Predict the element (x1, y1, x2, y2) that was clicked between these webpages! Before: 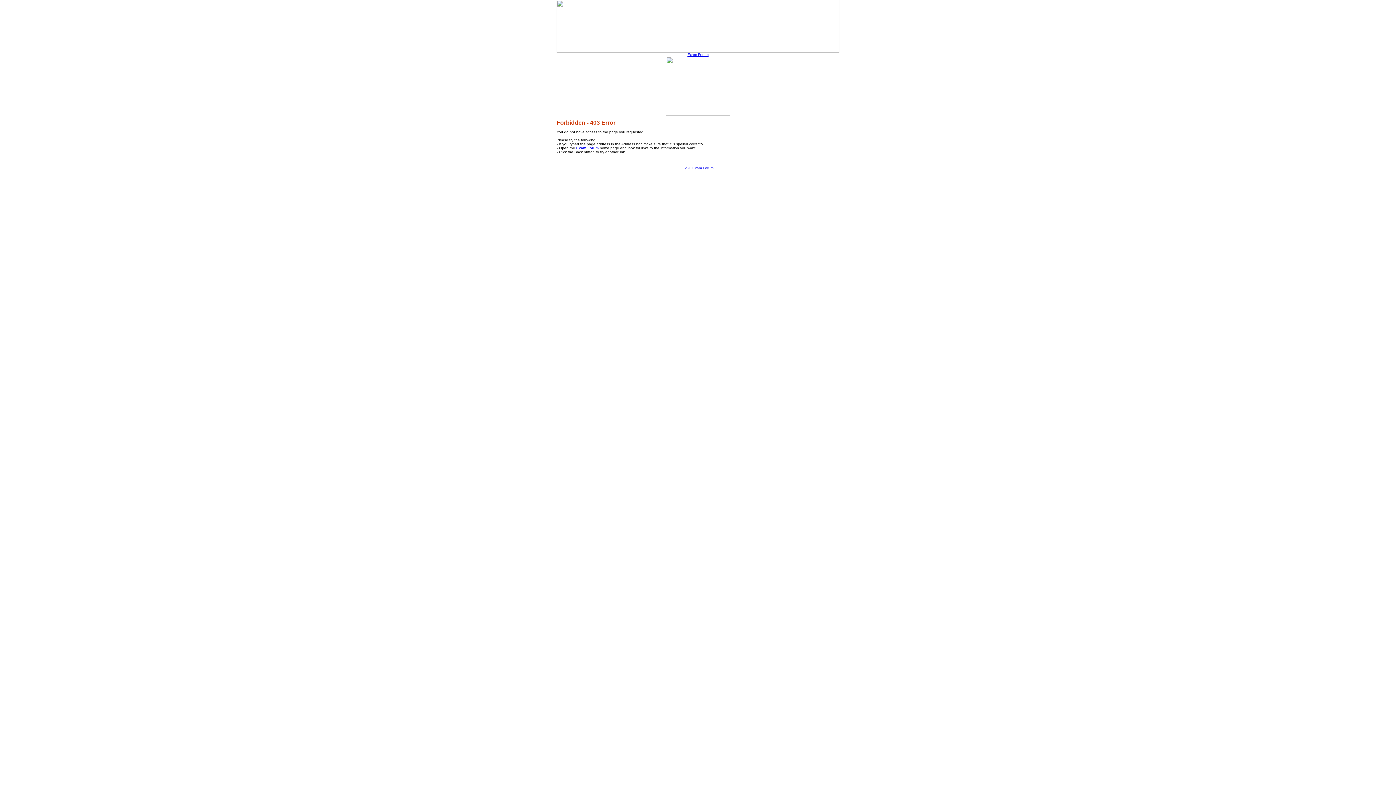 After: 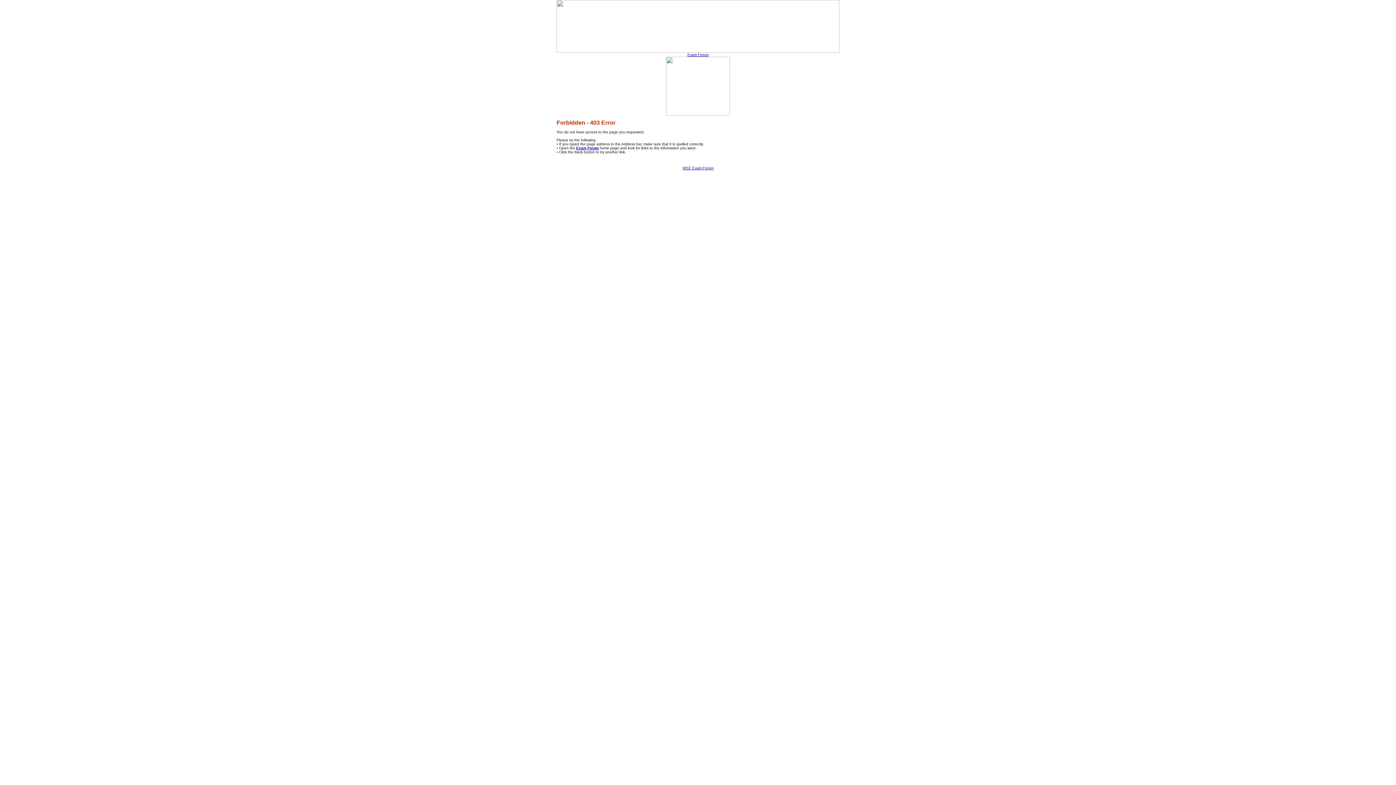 Action: bbox: (576, 146, 598, 150) label: Exam Forum